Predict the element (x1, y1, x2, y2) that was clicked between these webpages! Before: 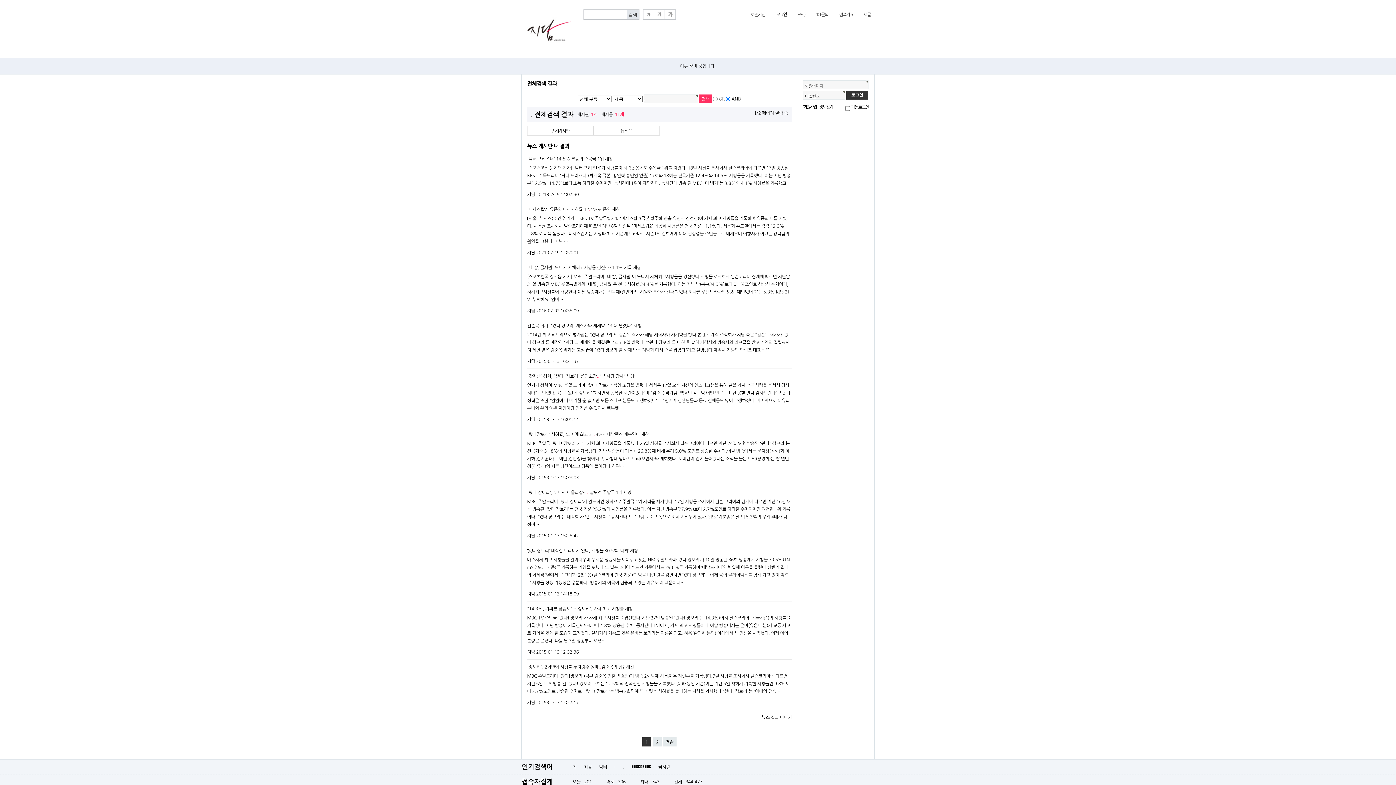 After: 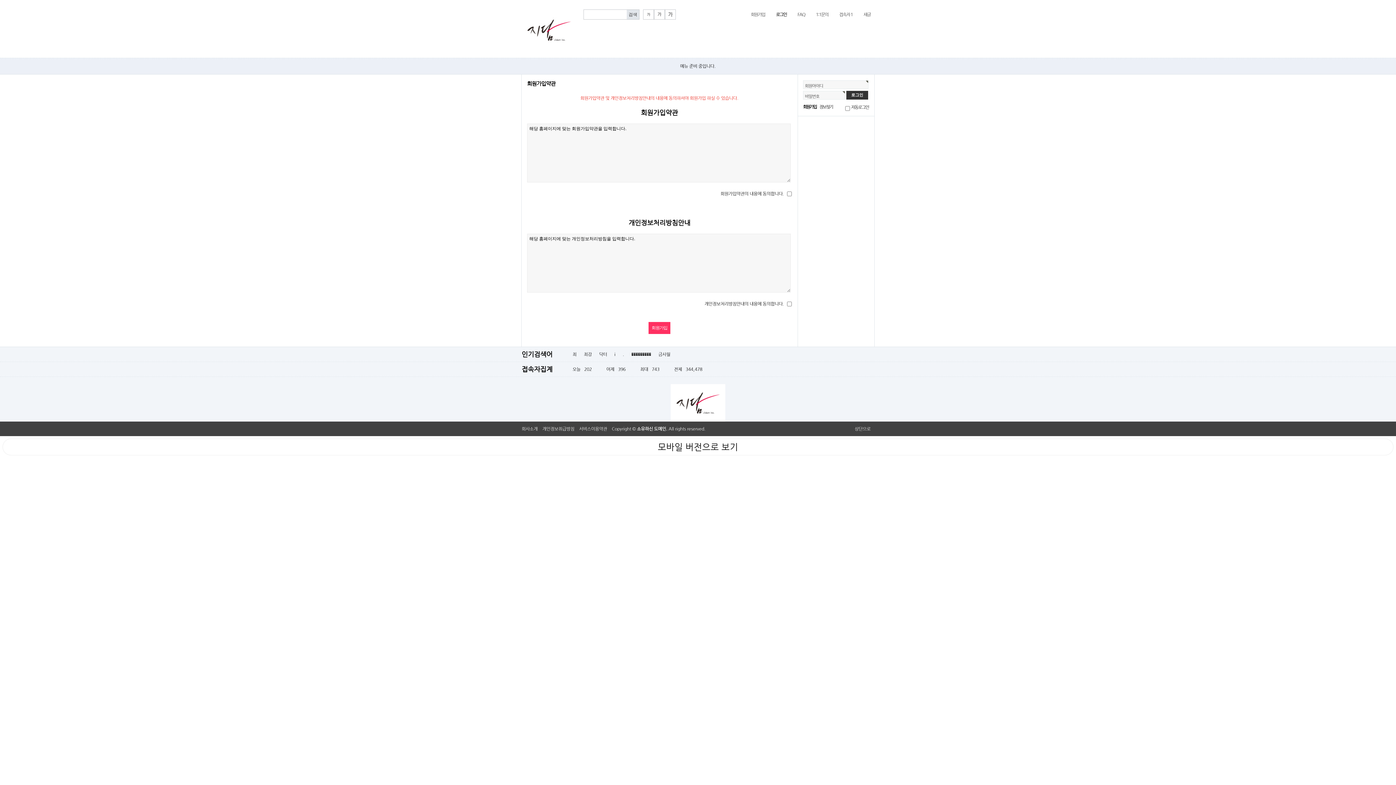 Action: bbox: (747, 9, 768, 19) label: 회원가입